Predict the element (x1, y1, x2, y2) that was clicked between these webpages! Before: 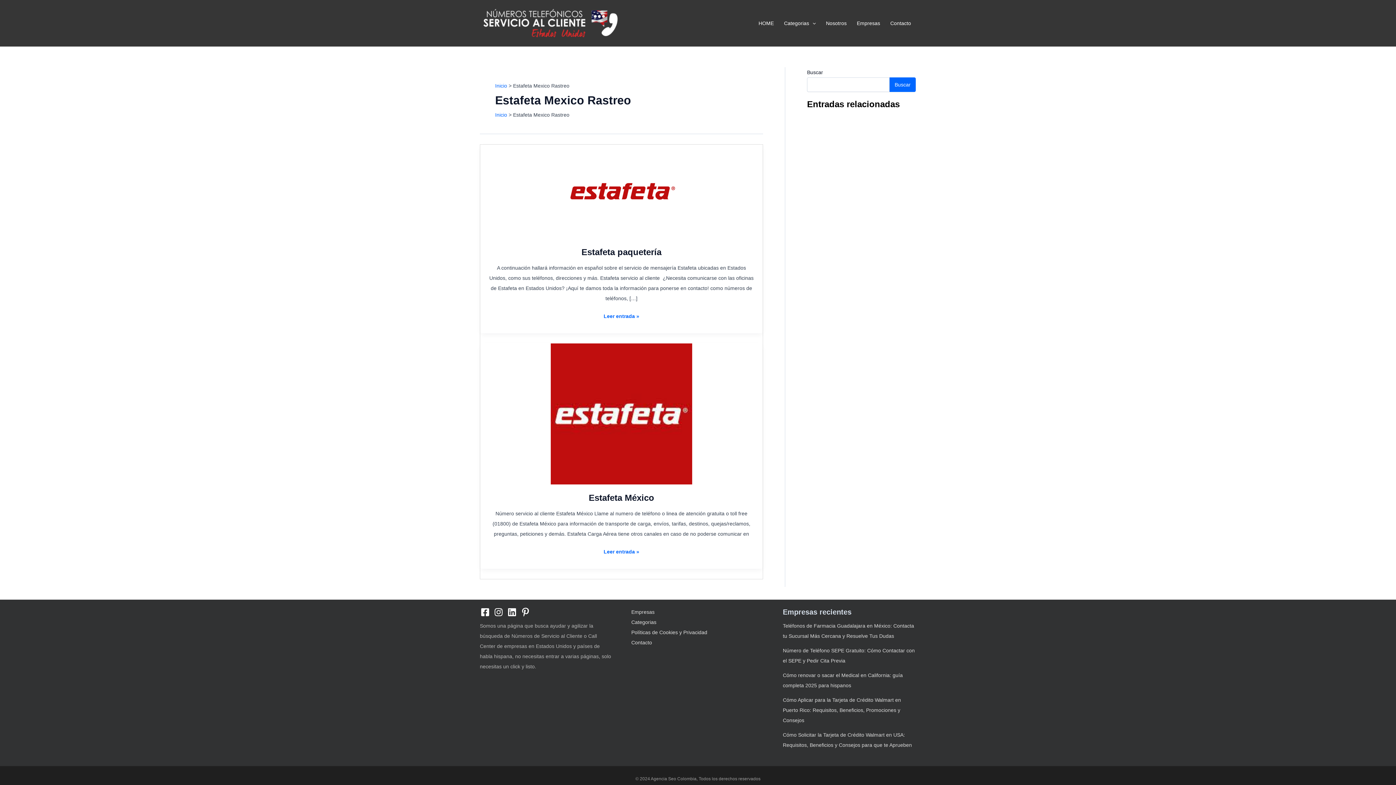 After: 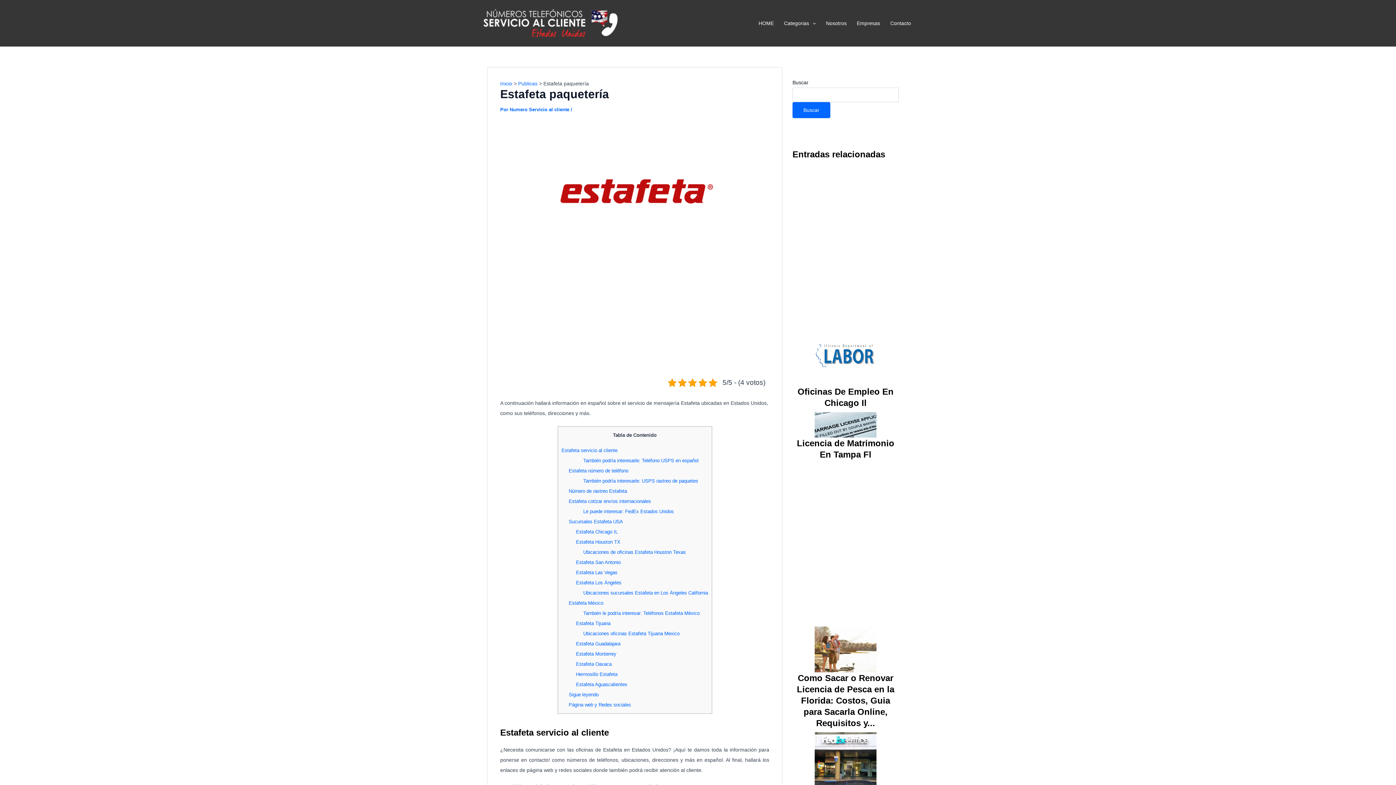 Action: bbox: (603, 311, 639, 321) label: Estafeta paquetería
Leer entrada »